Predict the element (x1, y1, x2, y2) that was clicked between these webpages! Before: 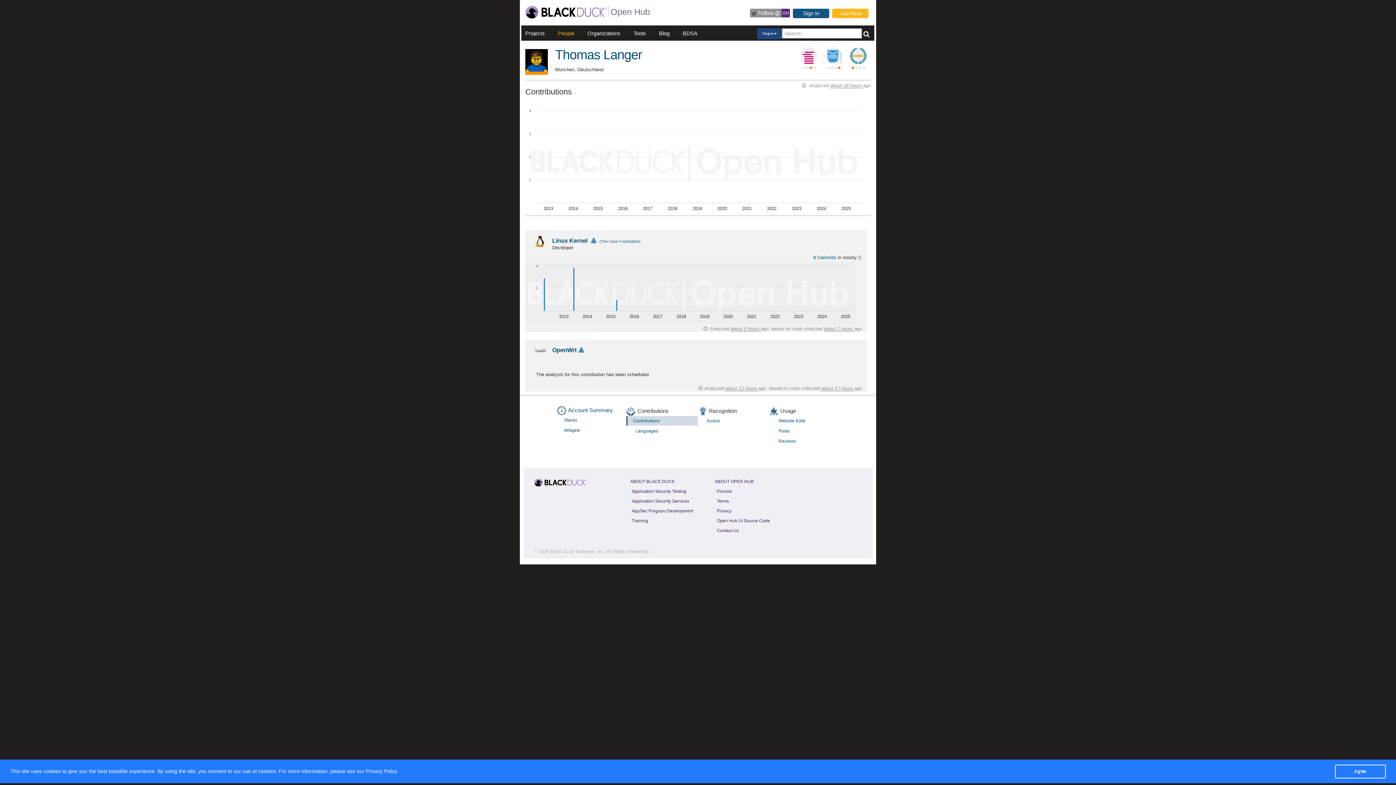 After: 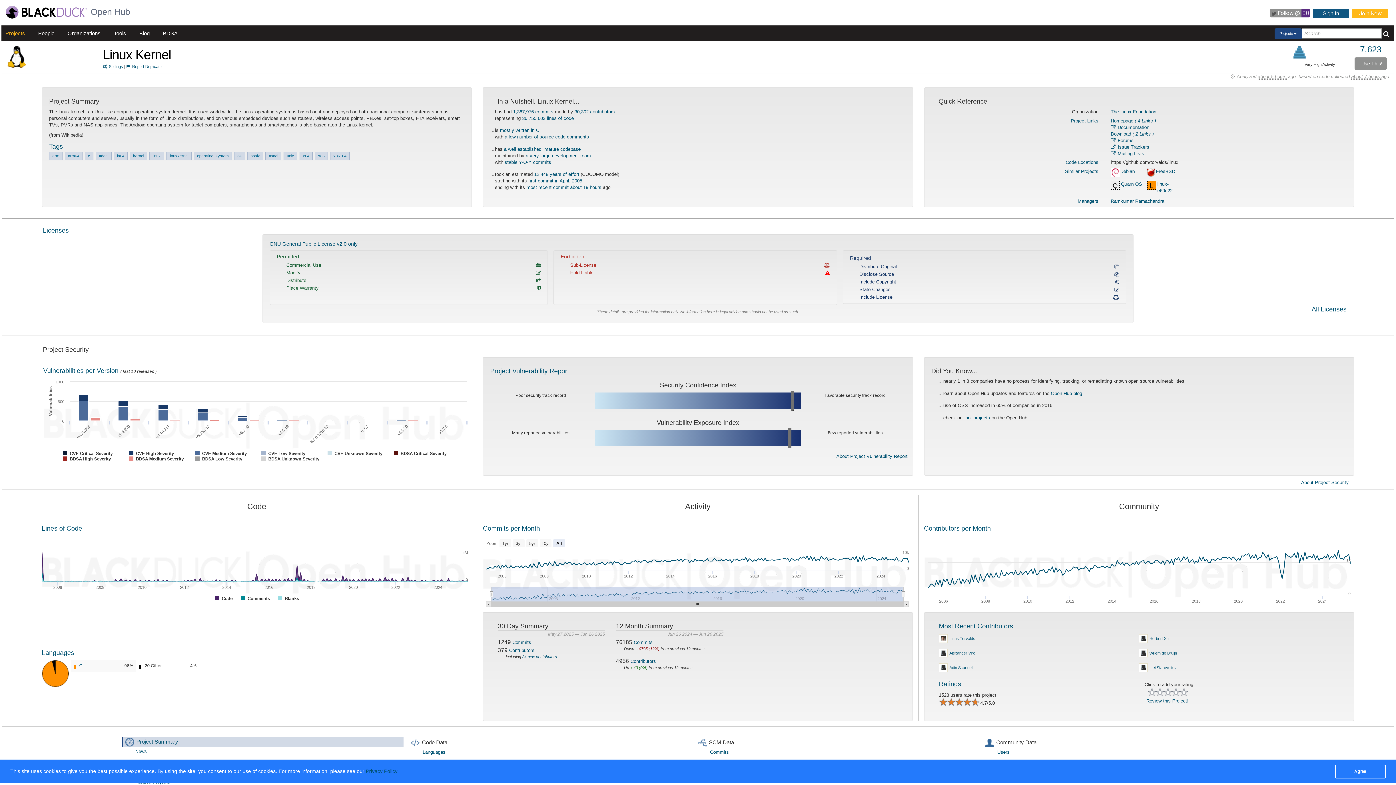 Action: label: Linux Kernel  bbox: (552, 237, 589, 244)